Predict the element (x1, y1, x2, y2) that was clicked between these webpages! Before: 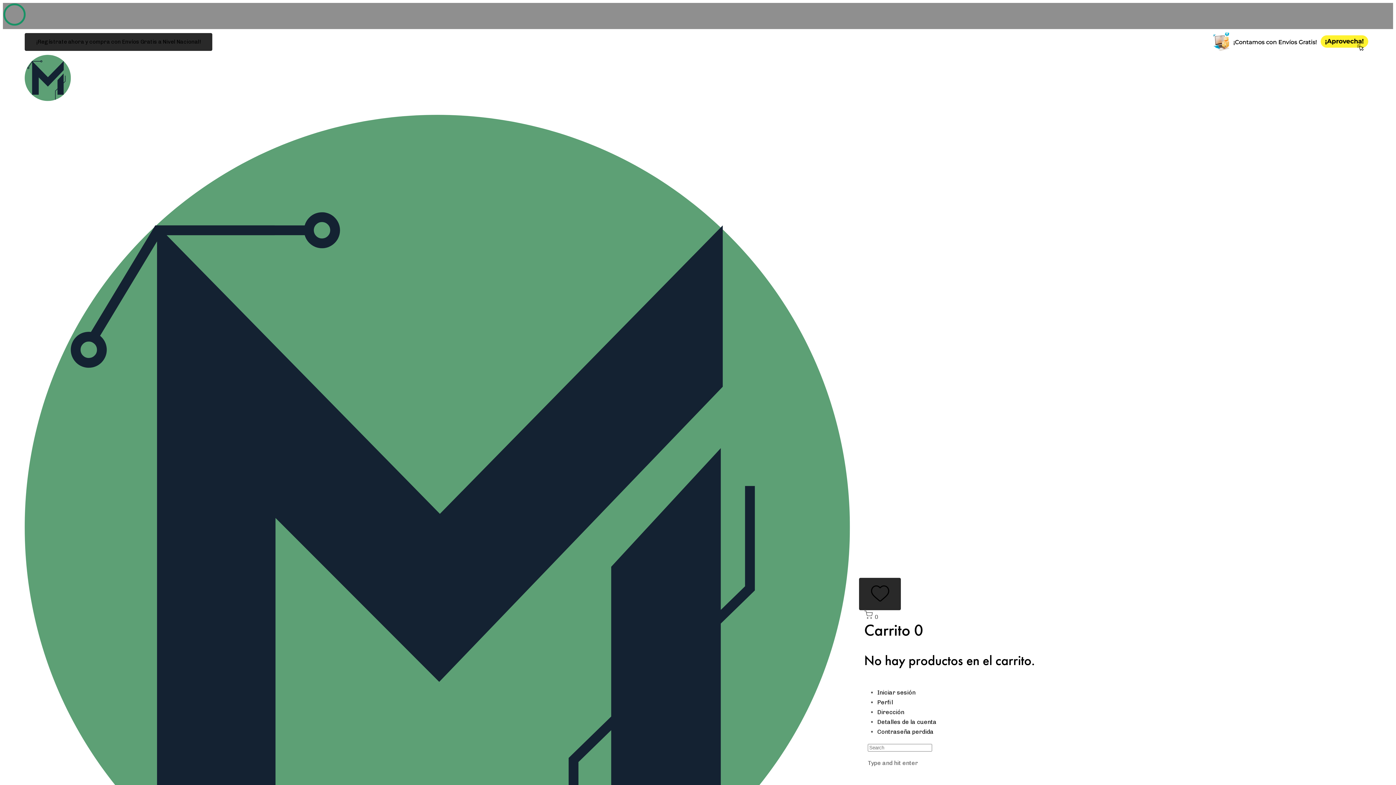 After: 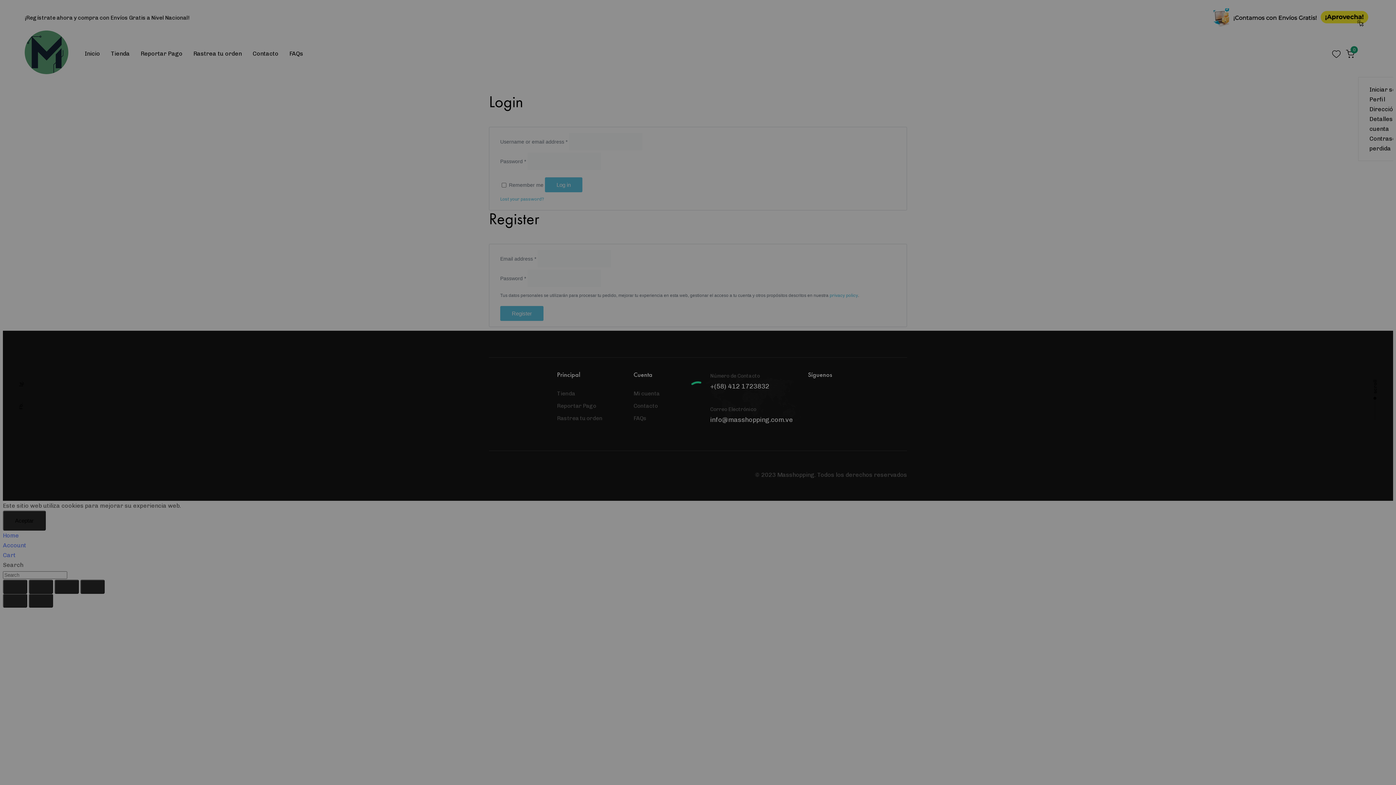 Action: label: Dirección bbox: (877, 709, 904, 716)